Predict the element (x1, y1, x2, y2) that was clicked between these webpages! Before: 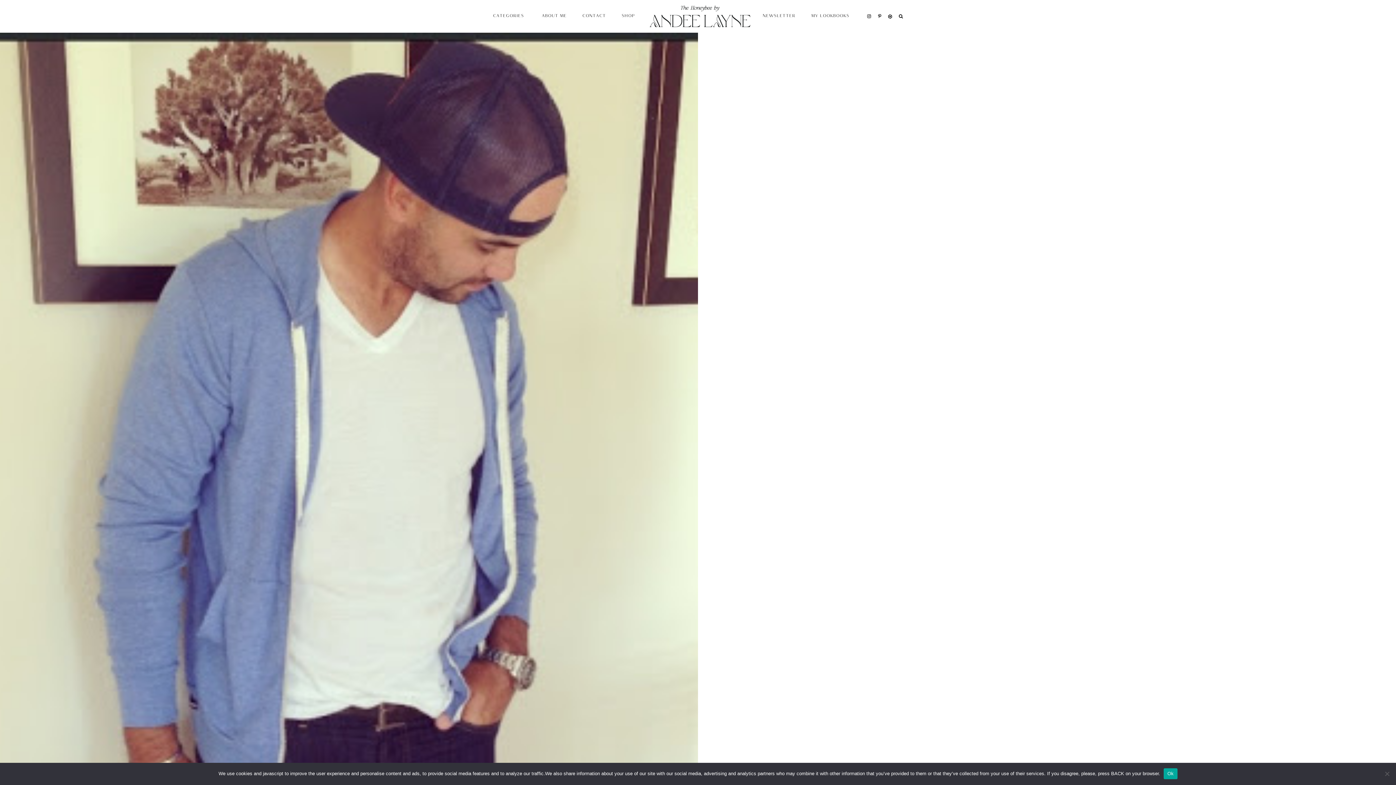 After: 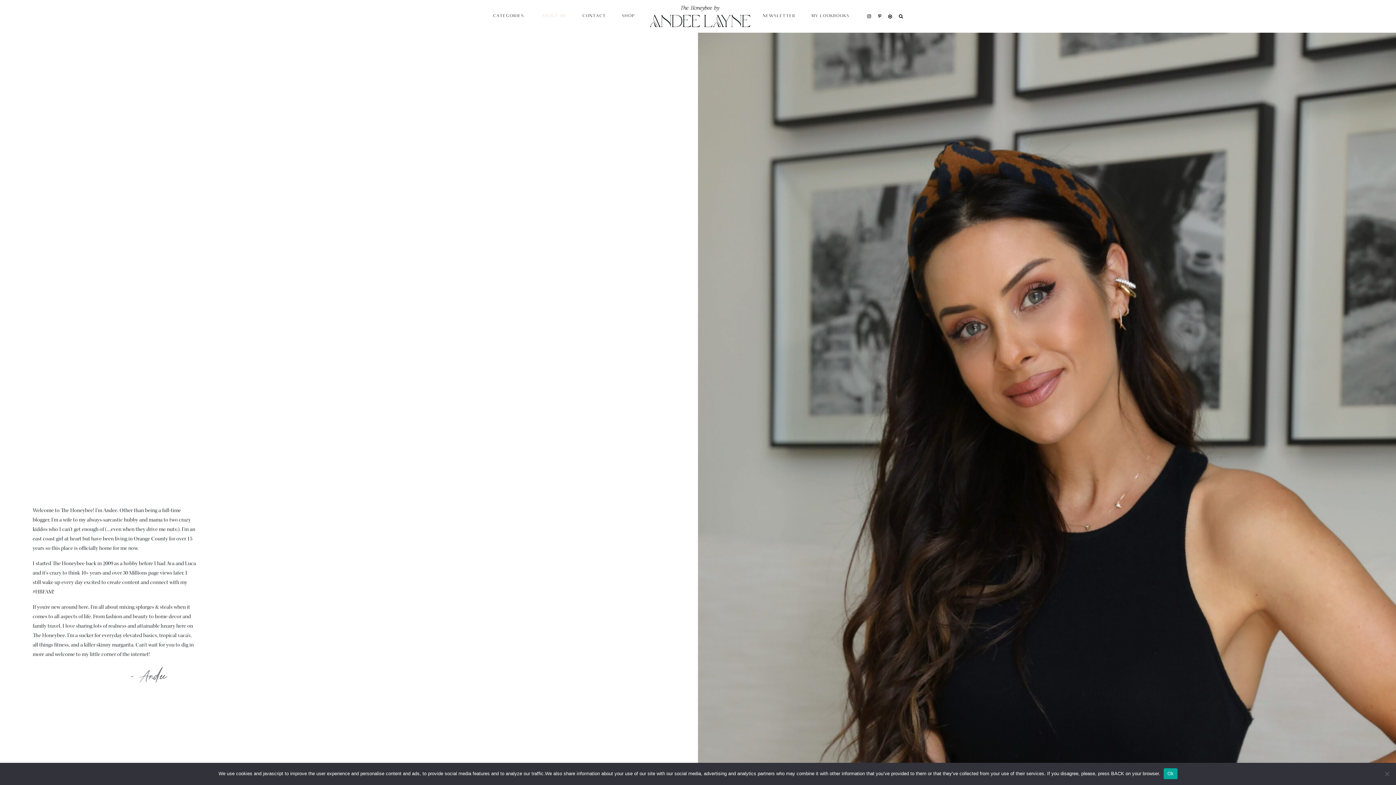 Action: bbox: (538, 9, 570, 23) label: ABOUT ME